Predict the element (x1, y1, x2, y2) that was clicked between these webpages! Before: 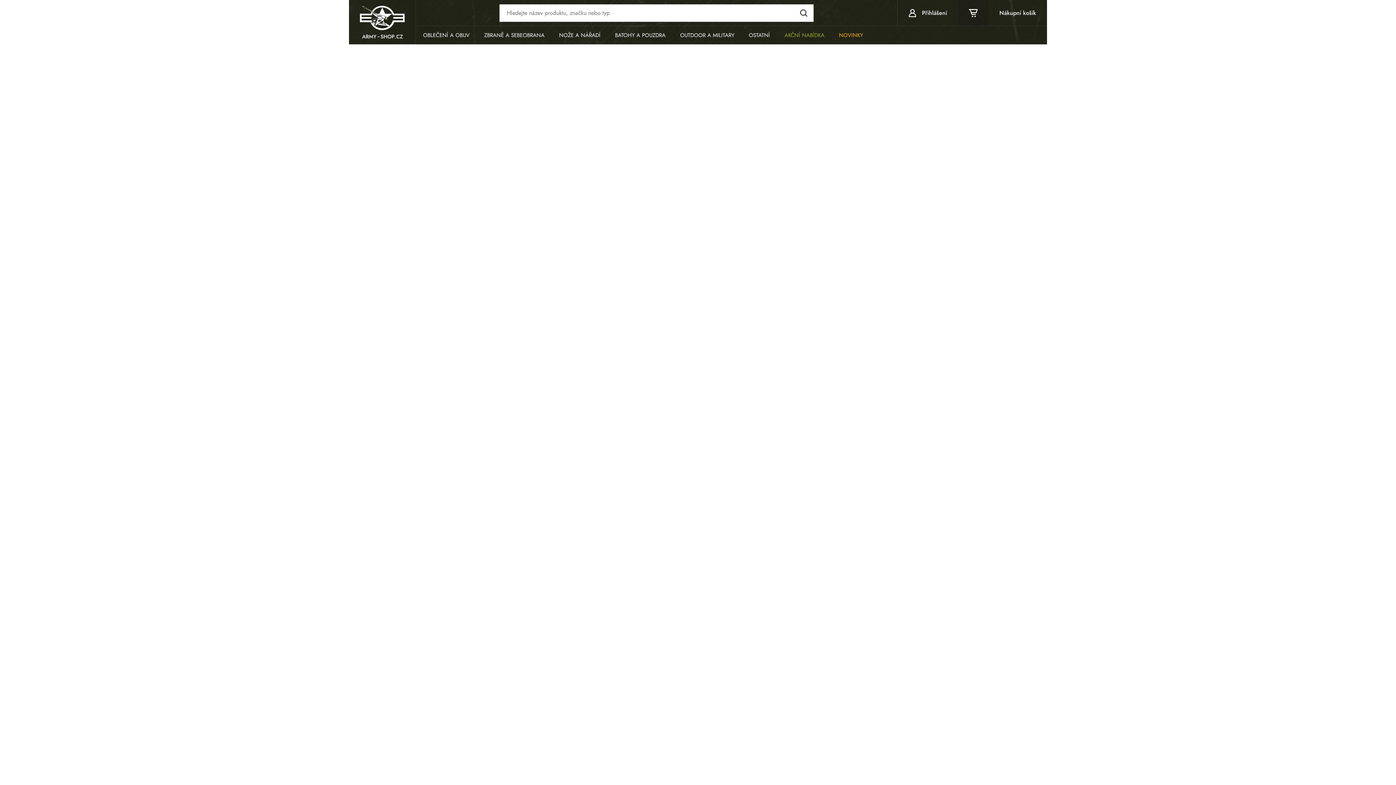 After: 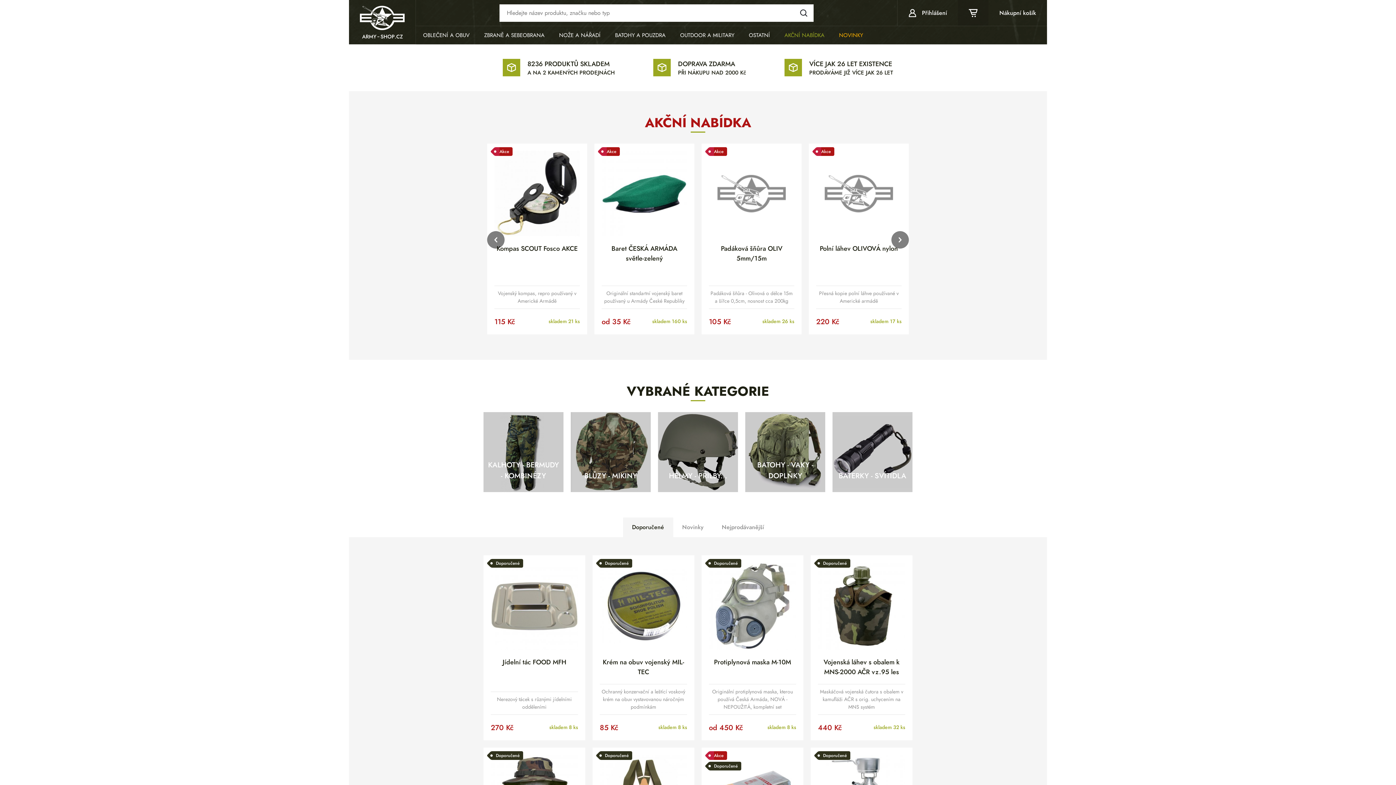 Action: bbox: (360, 5, 404, 38)